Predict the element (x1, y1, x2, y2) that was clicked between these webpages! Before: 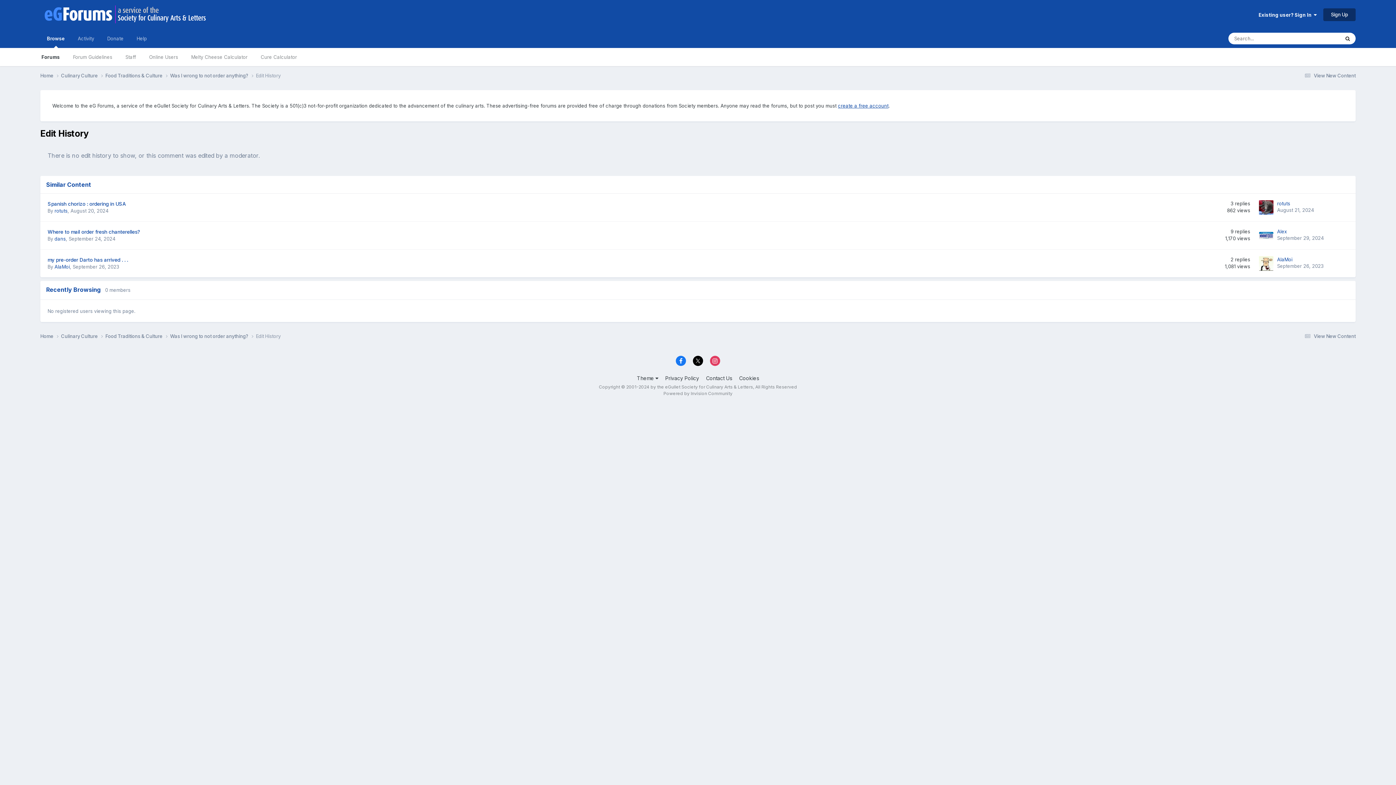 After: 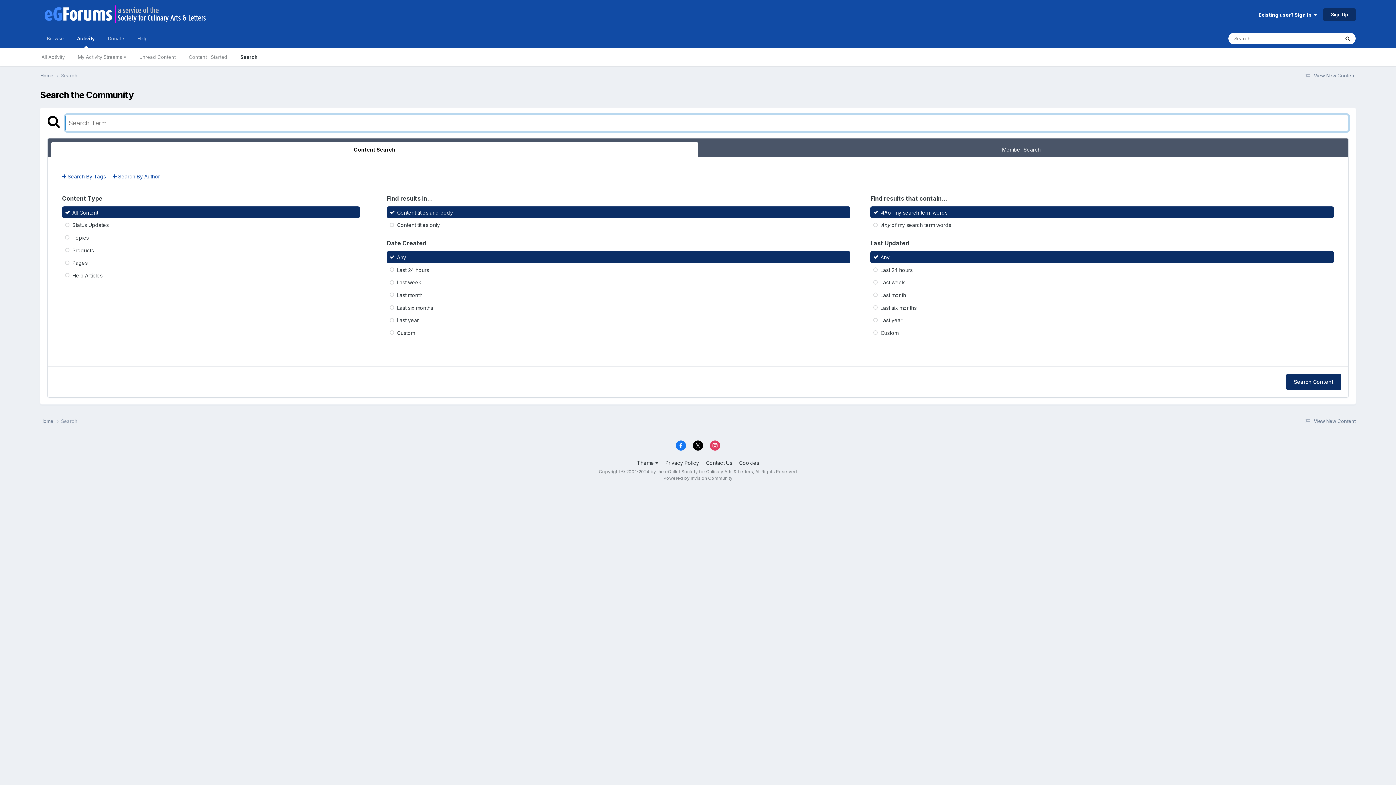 Action: label: Search bbox: (1340, 32, 1356, 44)